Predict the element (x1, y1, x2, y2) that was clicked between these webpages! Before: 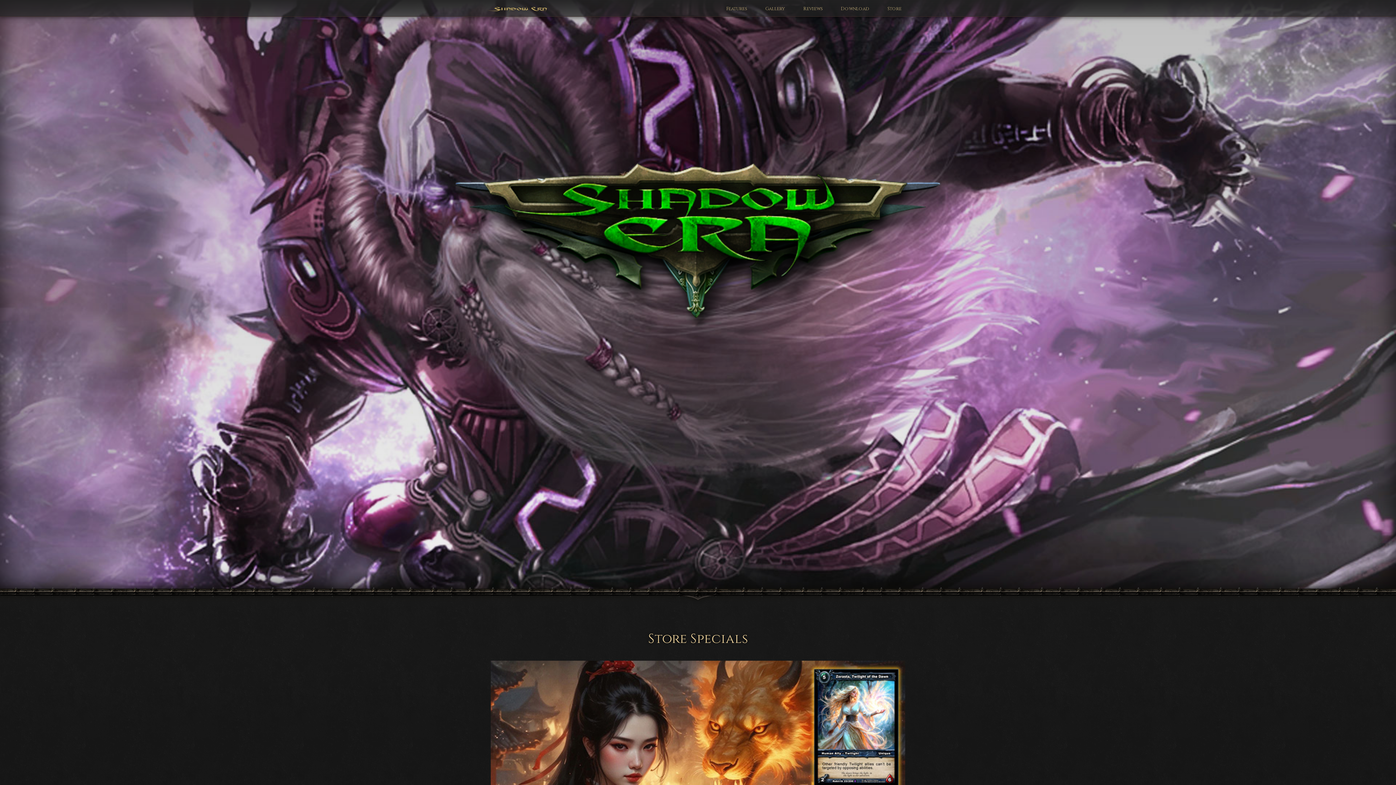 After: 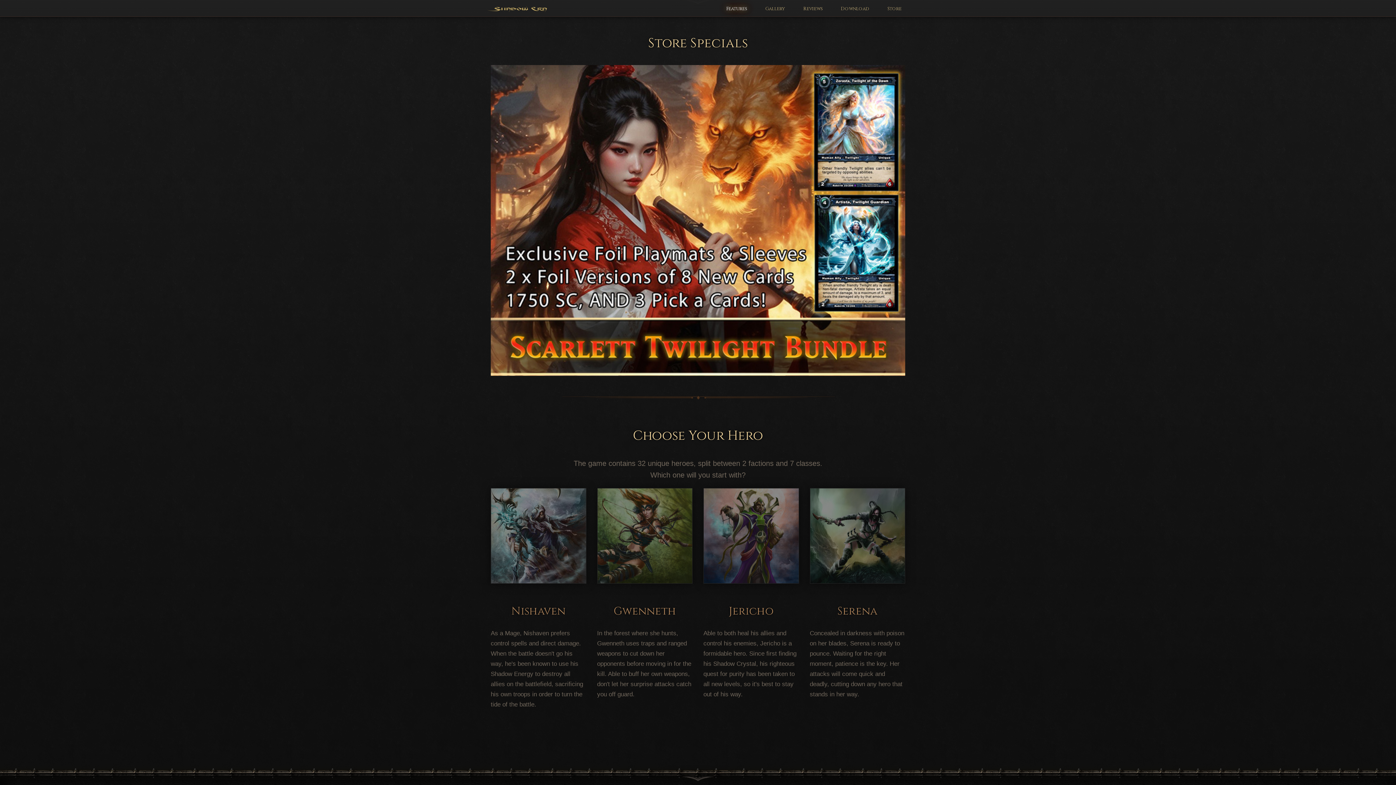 Action: label: Features bbox: (721, 0, 752, 16)